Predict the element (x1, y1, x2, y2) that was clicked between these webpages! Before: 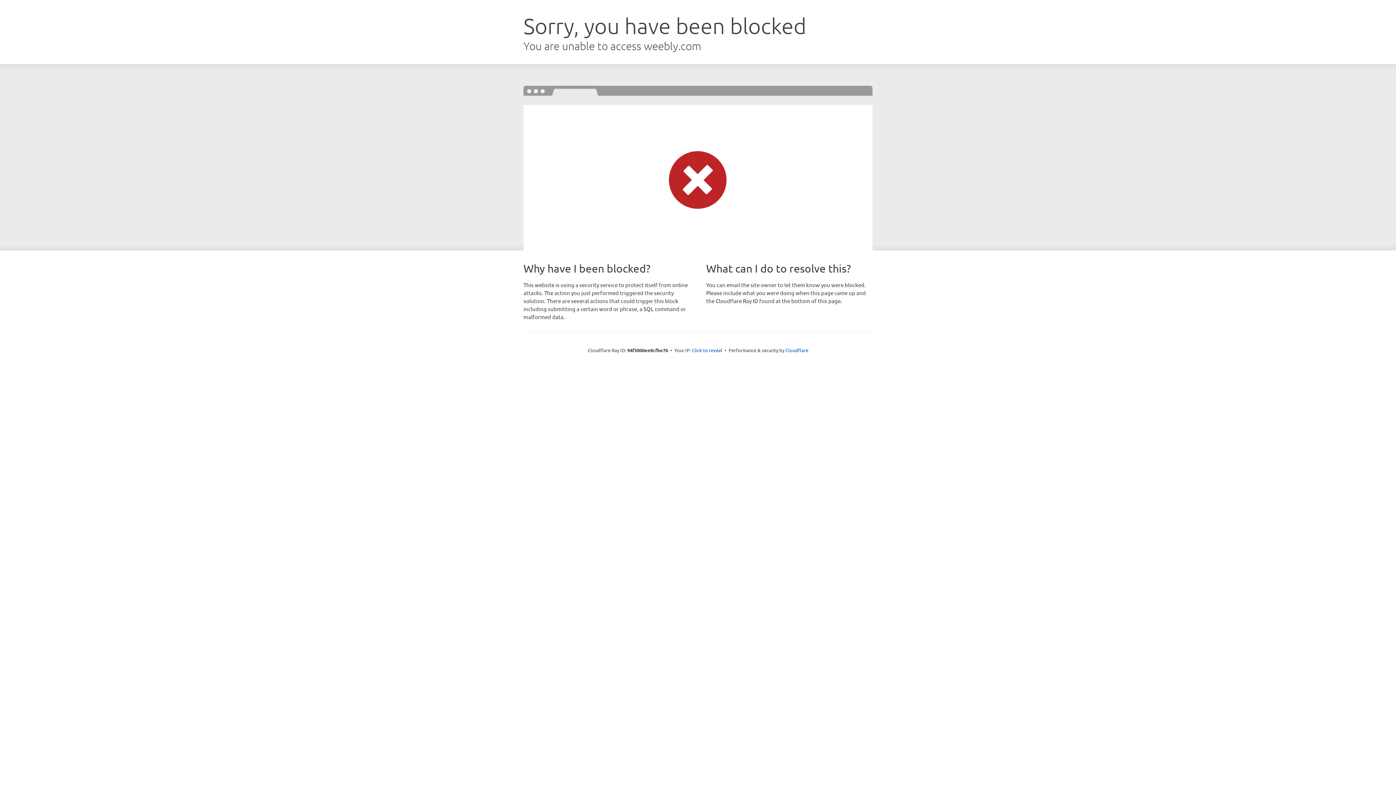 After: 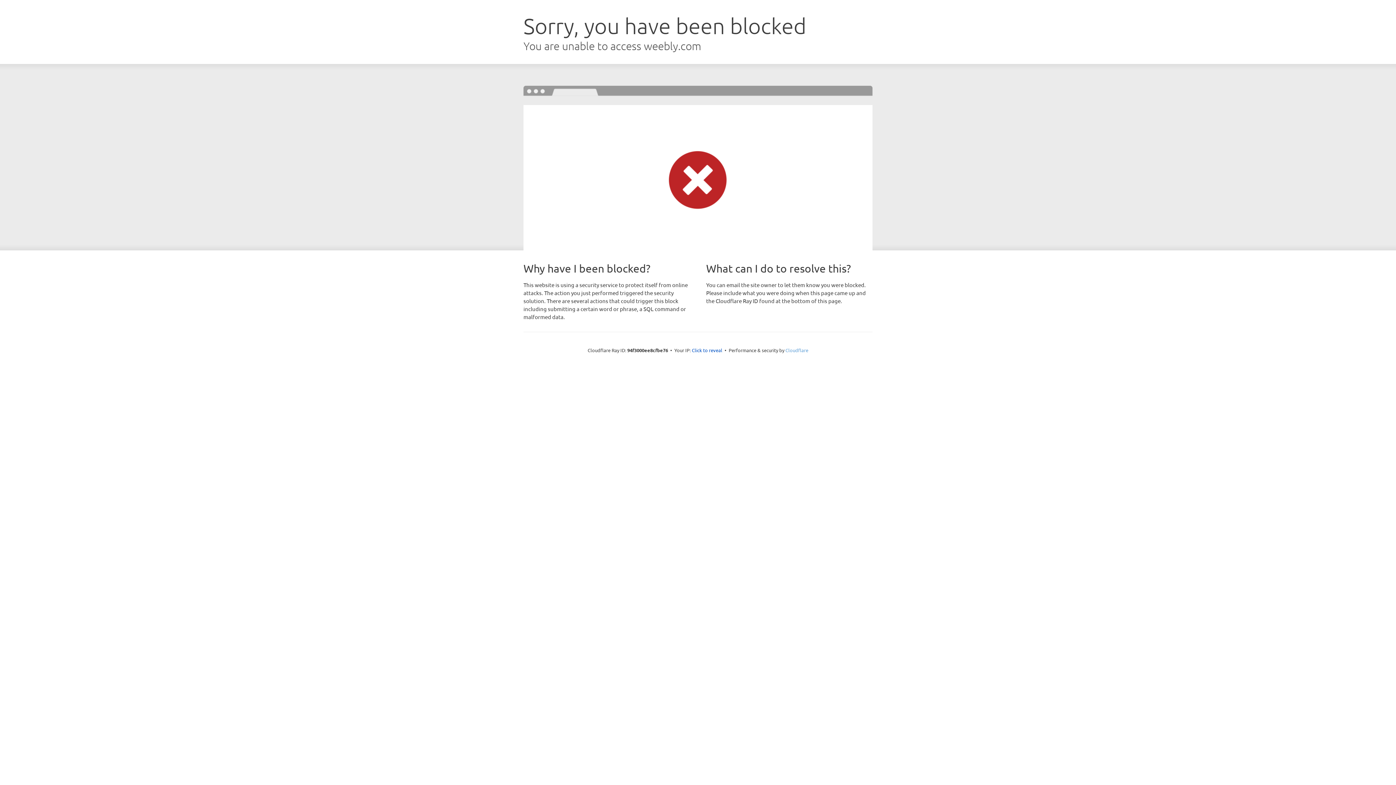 Action: bbox: (785, 347, 808, 353) label: Cloudflare